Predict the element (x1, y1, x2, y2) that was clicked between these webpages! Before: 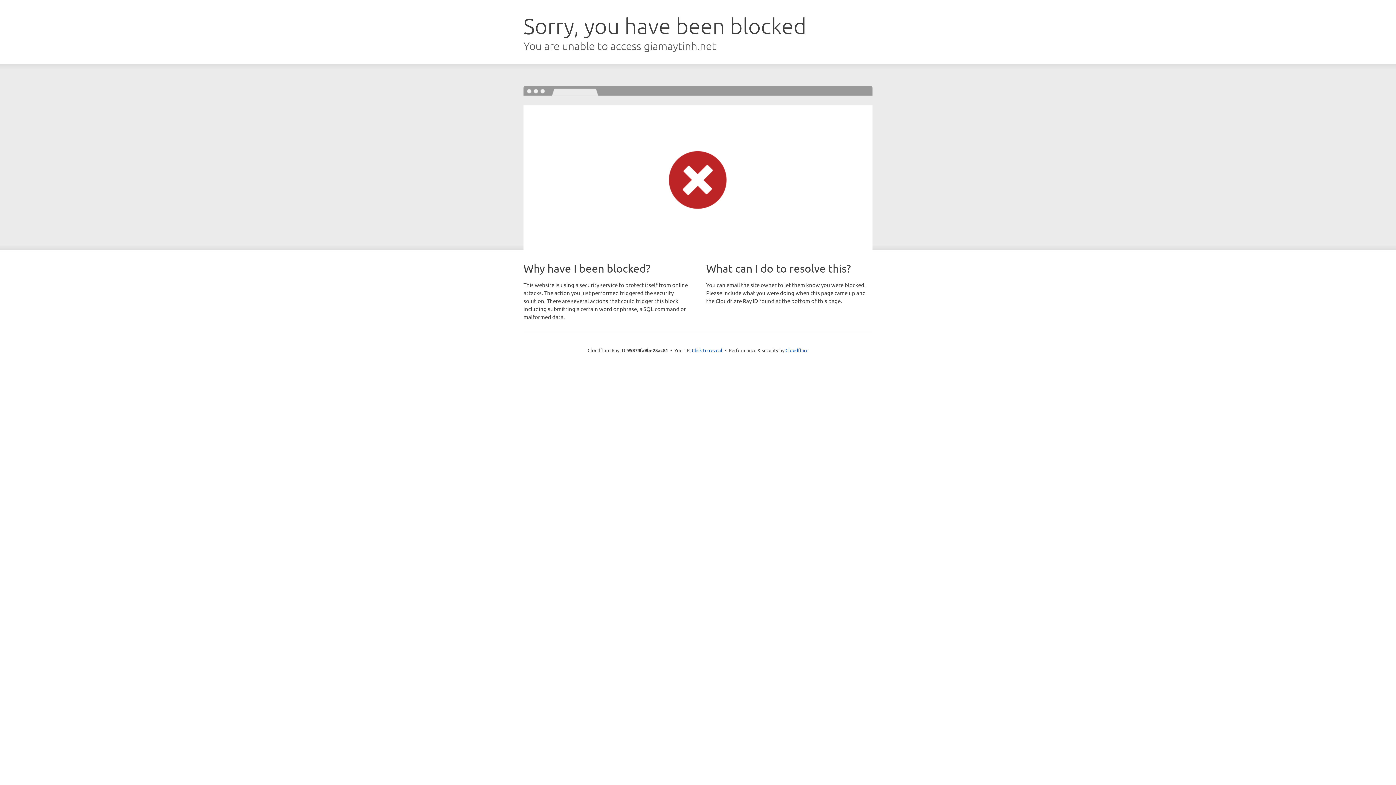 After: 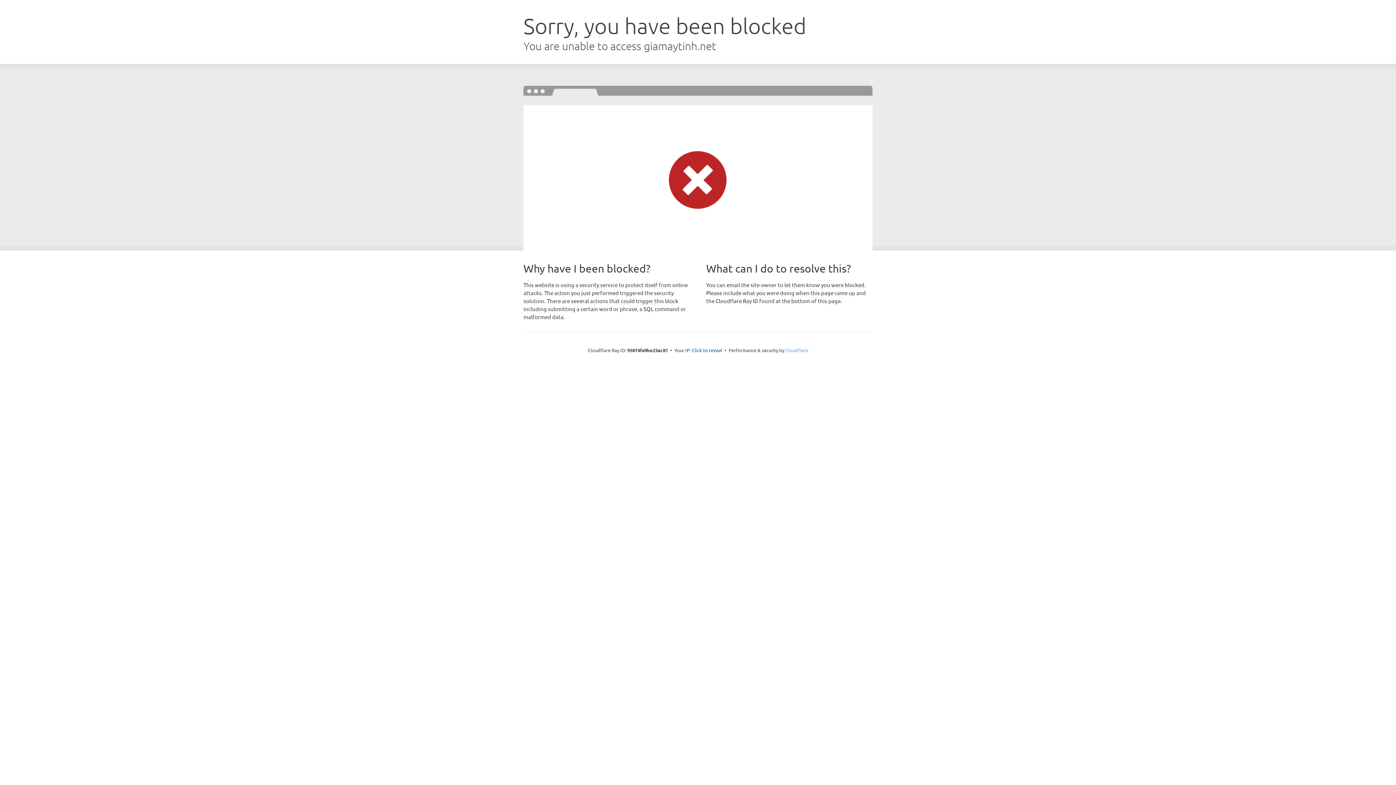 Action: bbox: (785, 347, 808, 353) label: Cloudflare